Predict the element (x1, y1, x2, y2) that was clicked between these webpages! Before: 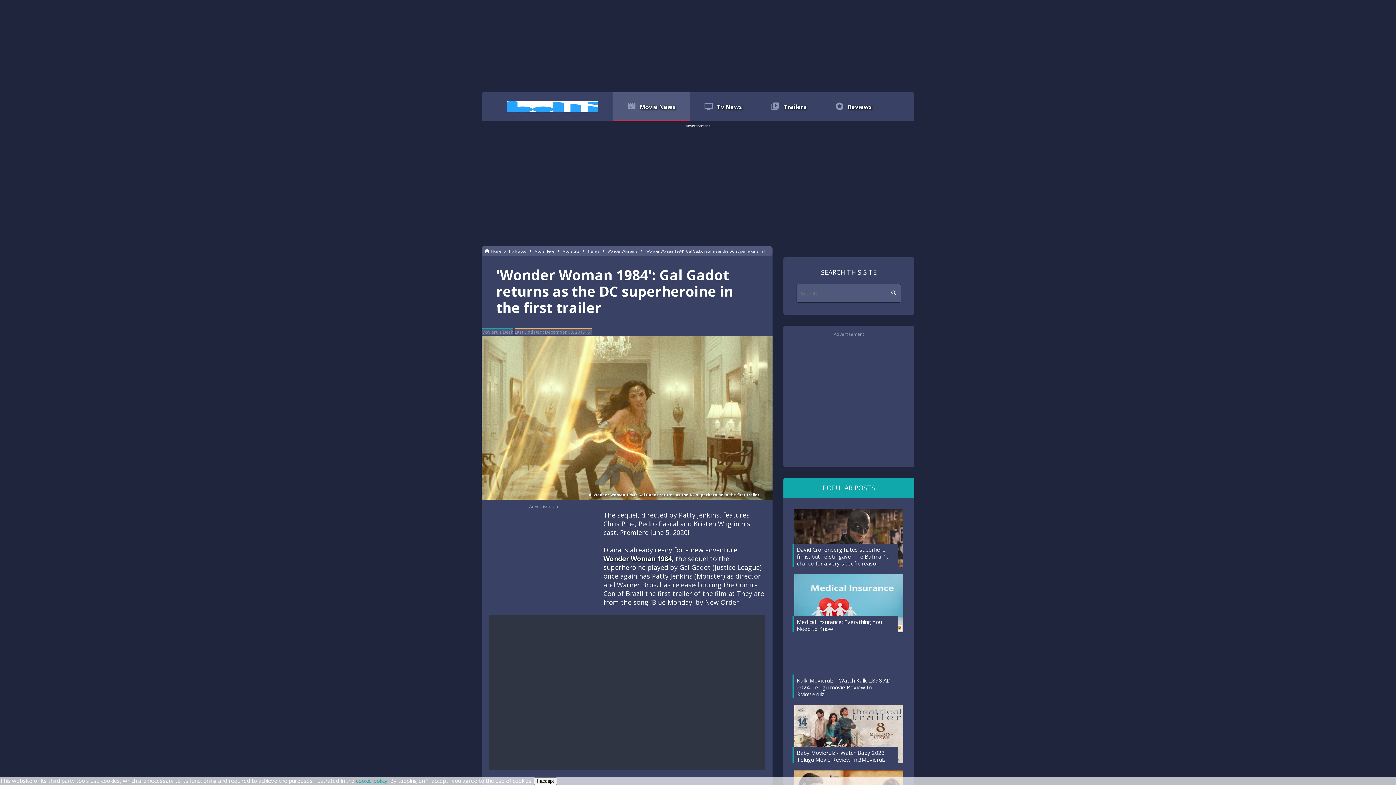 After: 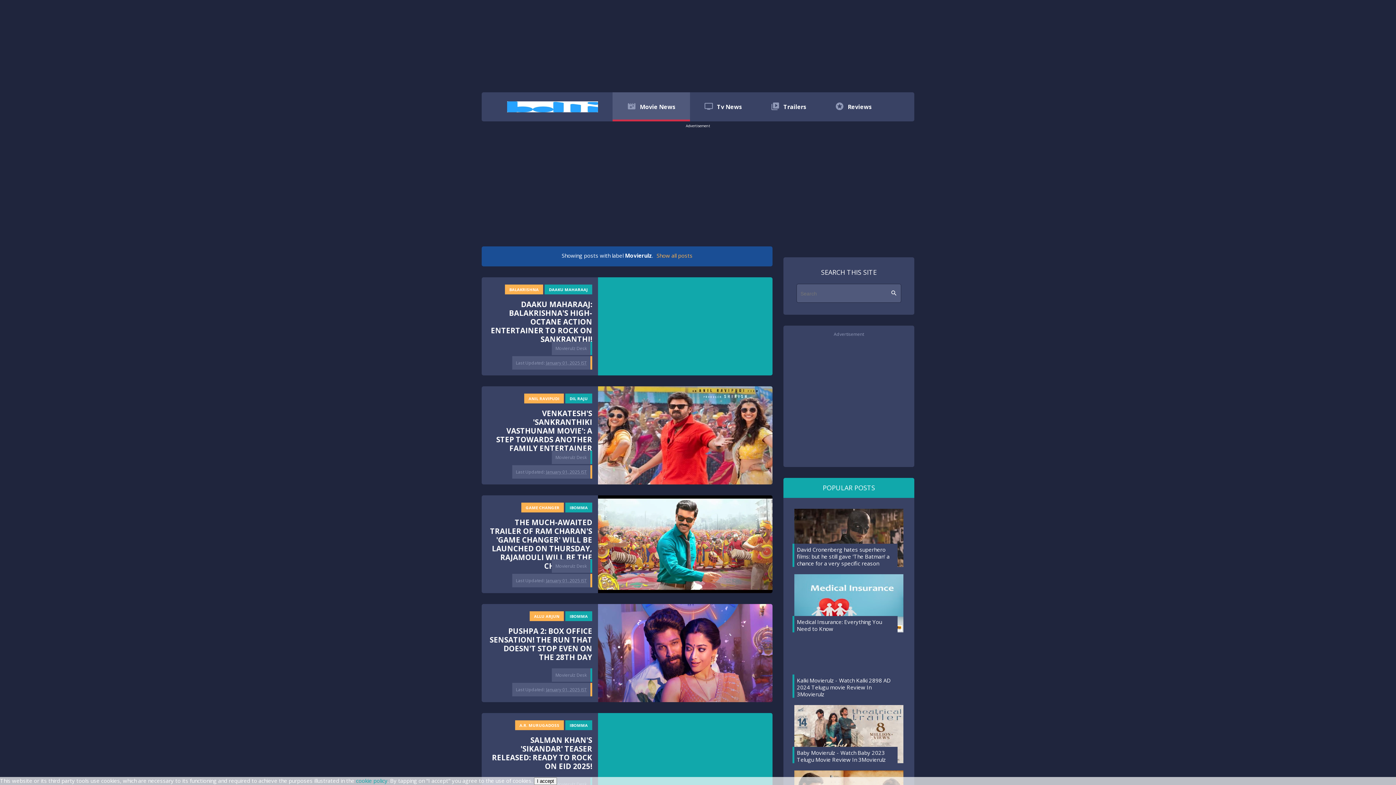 Action: label: Movierulz  bbox: (562, 248, 580, 253)